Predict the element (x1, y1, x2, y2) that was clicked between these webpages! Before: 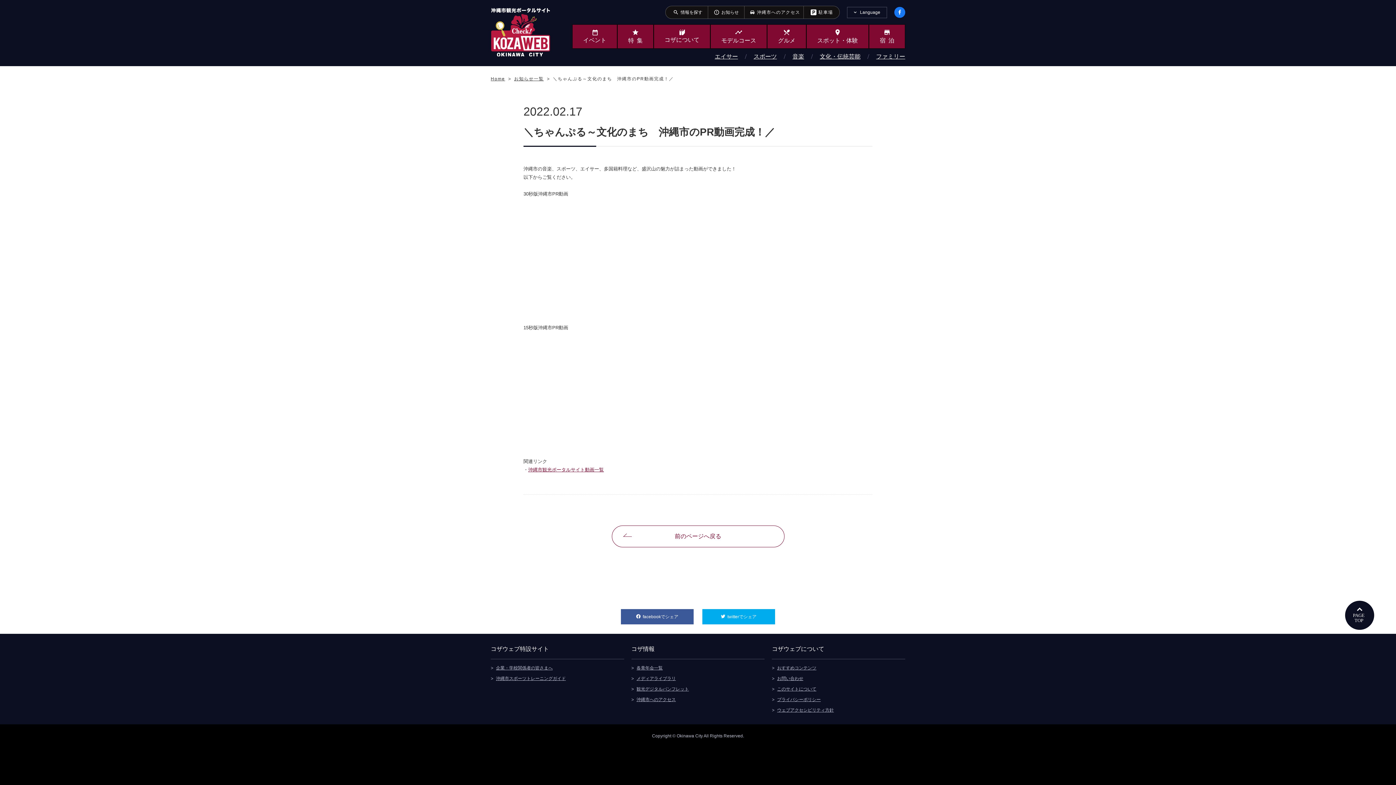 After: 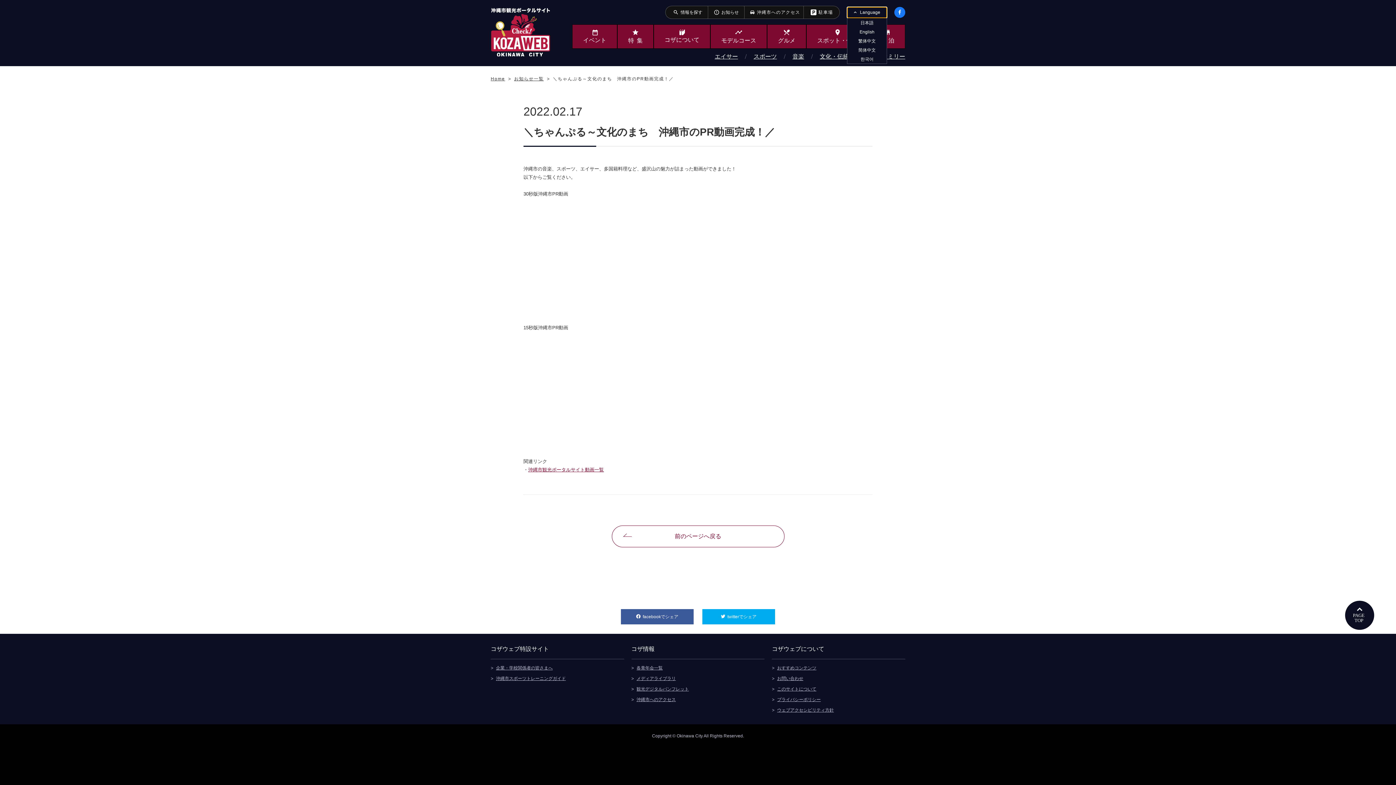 Action: label: Language bbox: (847, 6, 887, 18)